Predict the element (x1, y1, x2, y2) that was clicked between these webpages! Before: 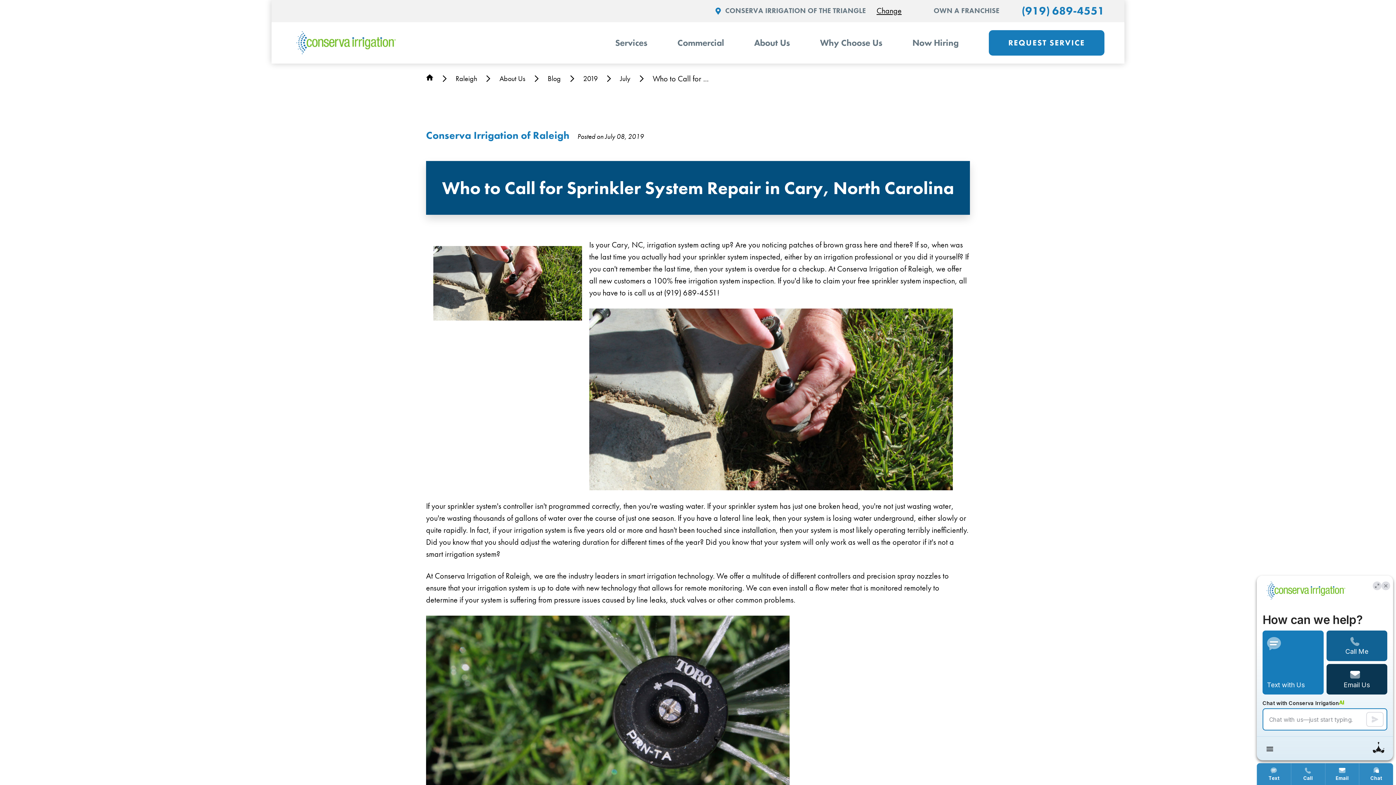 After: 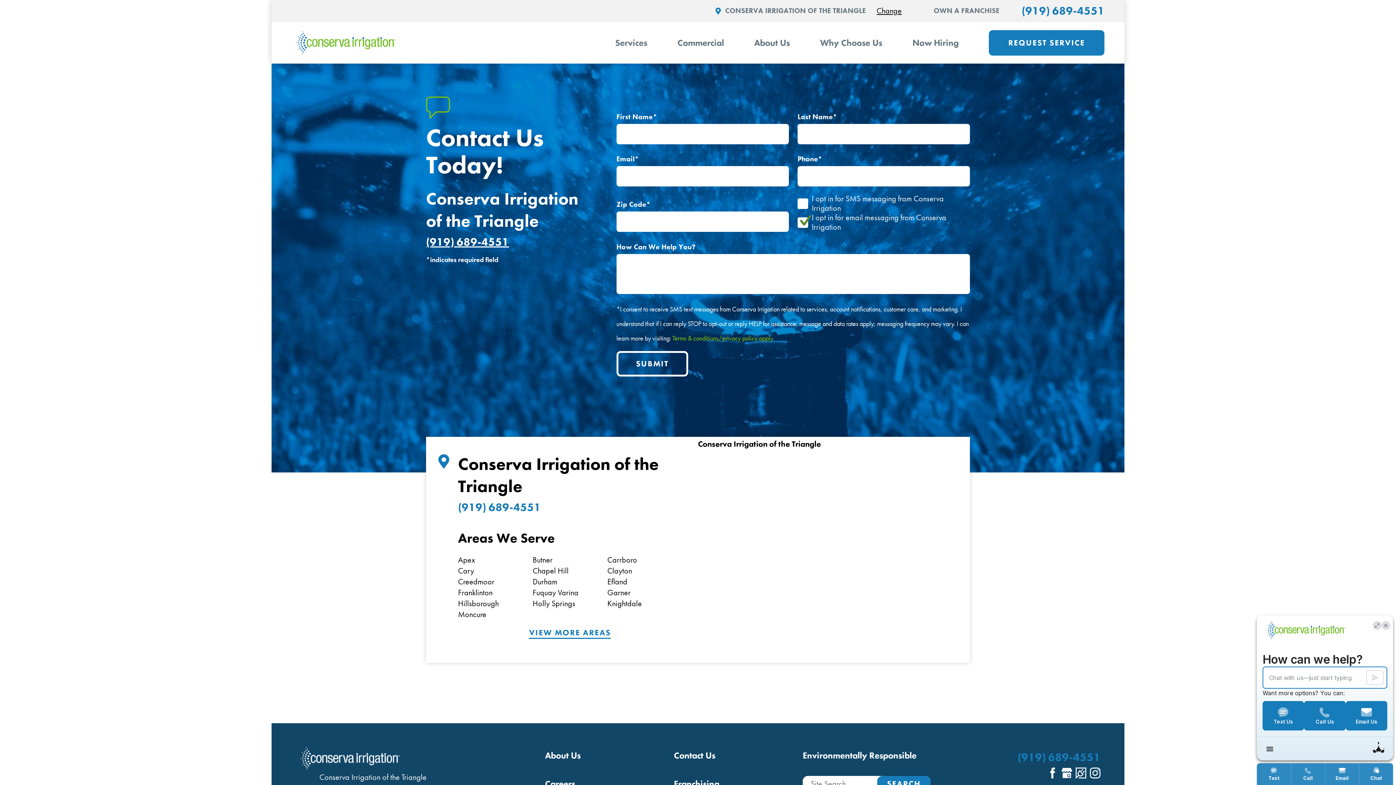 Action: label: REQUEST SERVICE bbox: (989, 30, 1104, 55)